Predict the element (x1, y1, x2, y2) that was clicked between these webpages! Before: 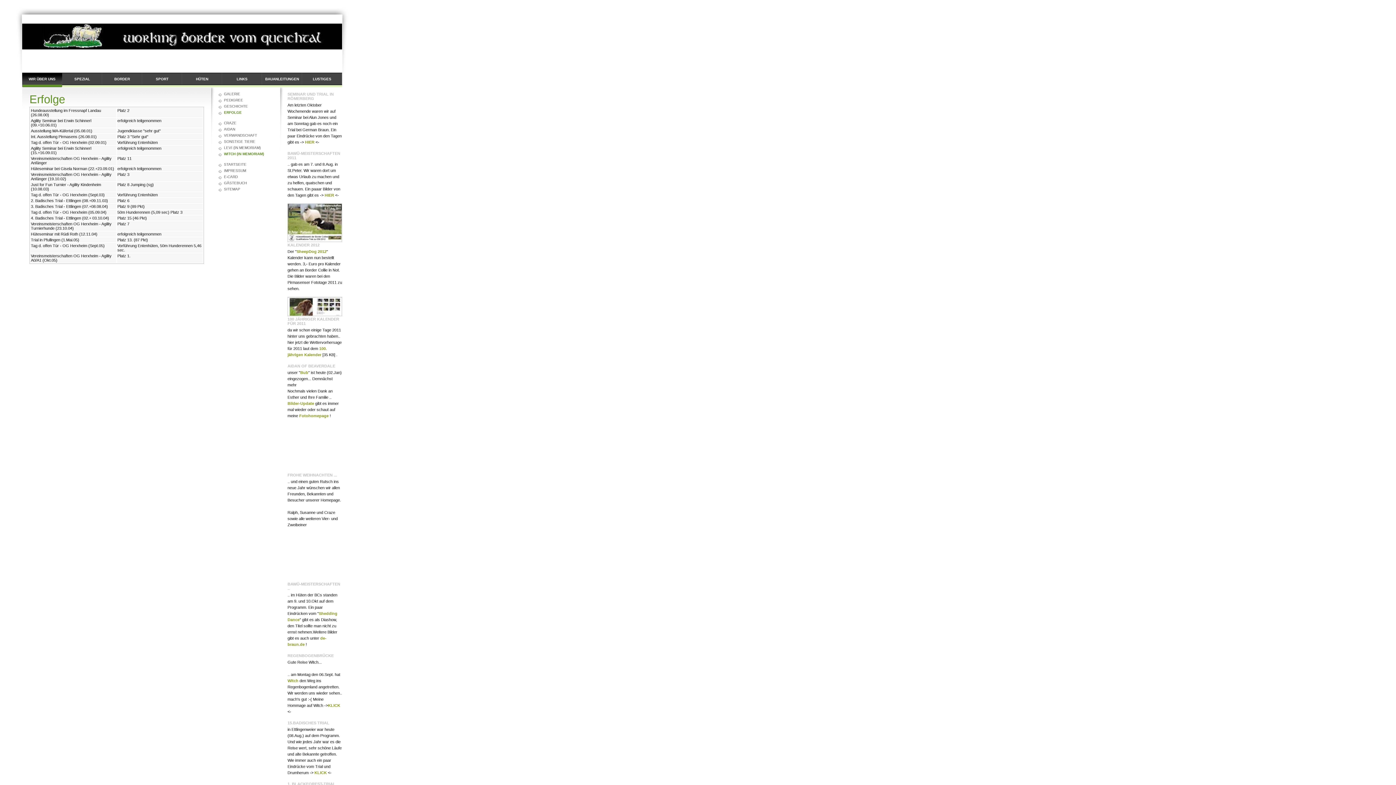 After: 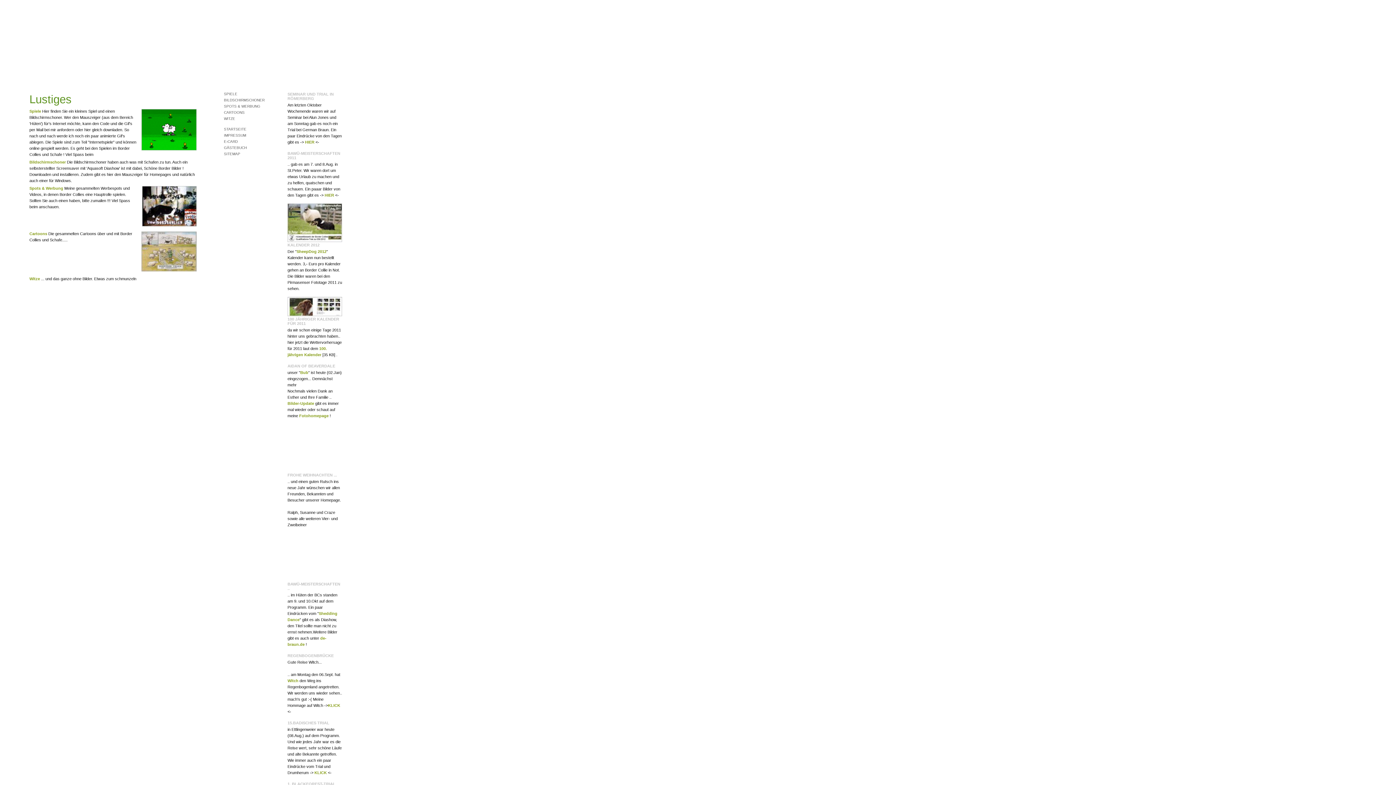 Action: bbox: (302, 72, 342, 87) label: LUSTIGES